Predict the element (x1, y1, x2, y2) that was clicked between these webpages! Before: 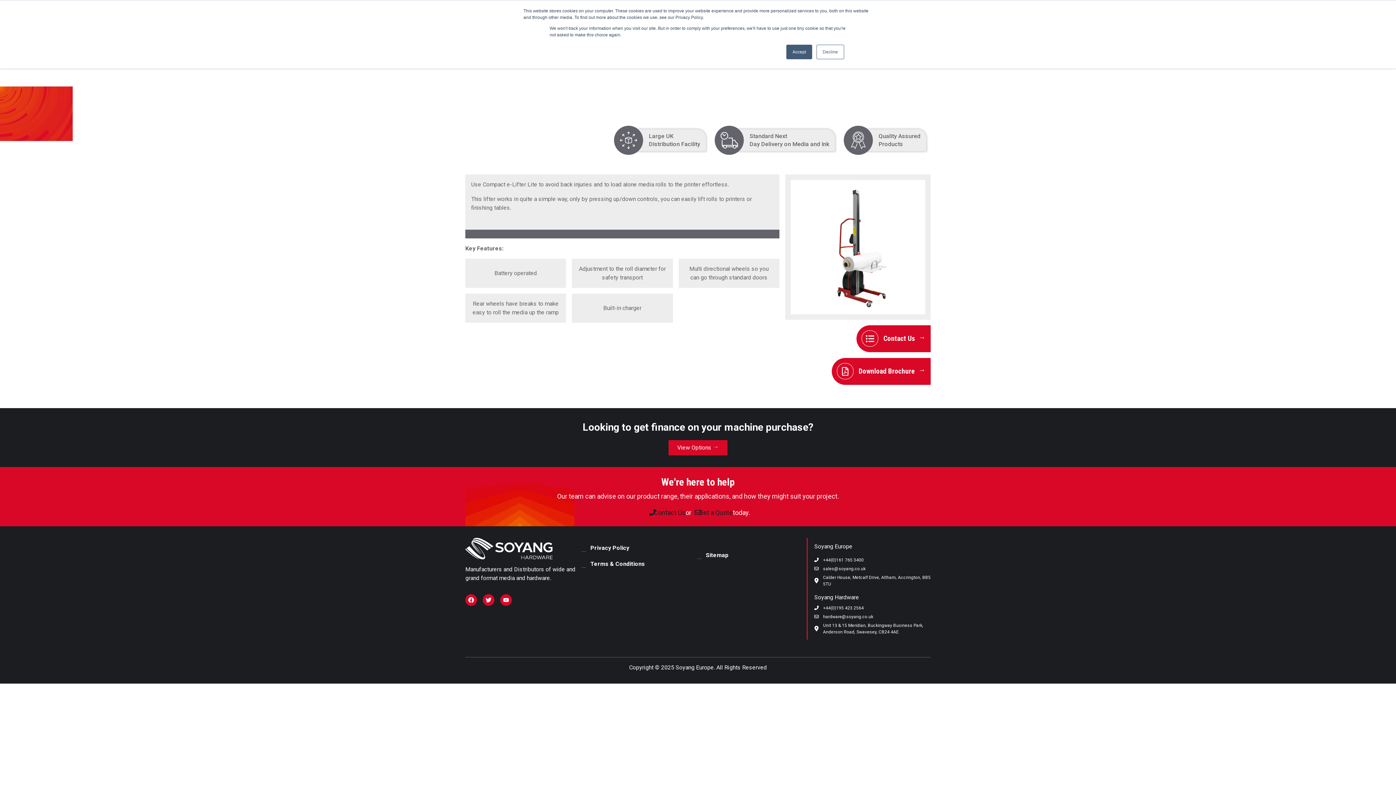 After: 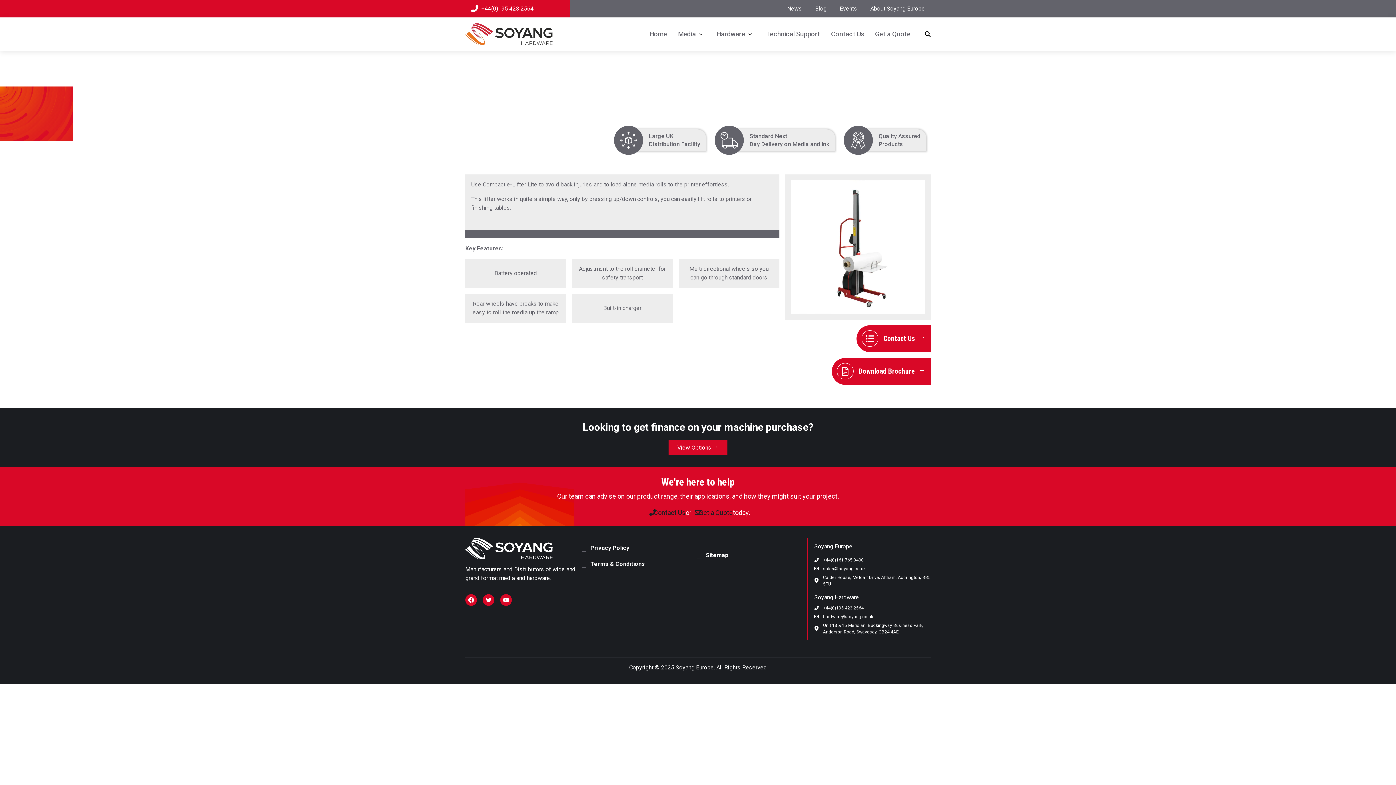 Action: label: Decline bbox: (816, 44, 844, 59)